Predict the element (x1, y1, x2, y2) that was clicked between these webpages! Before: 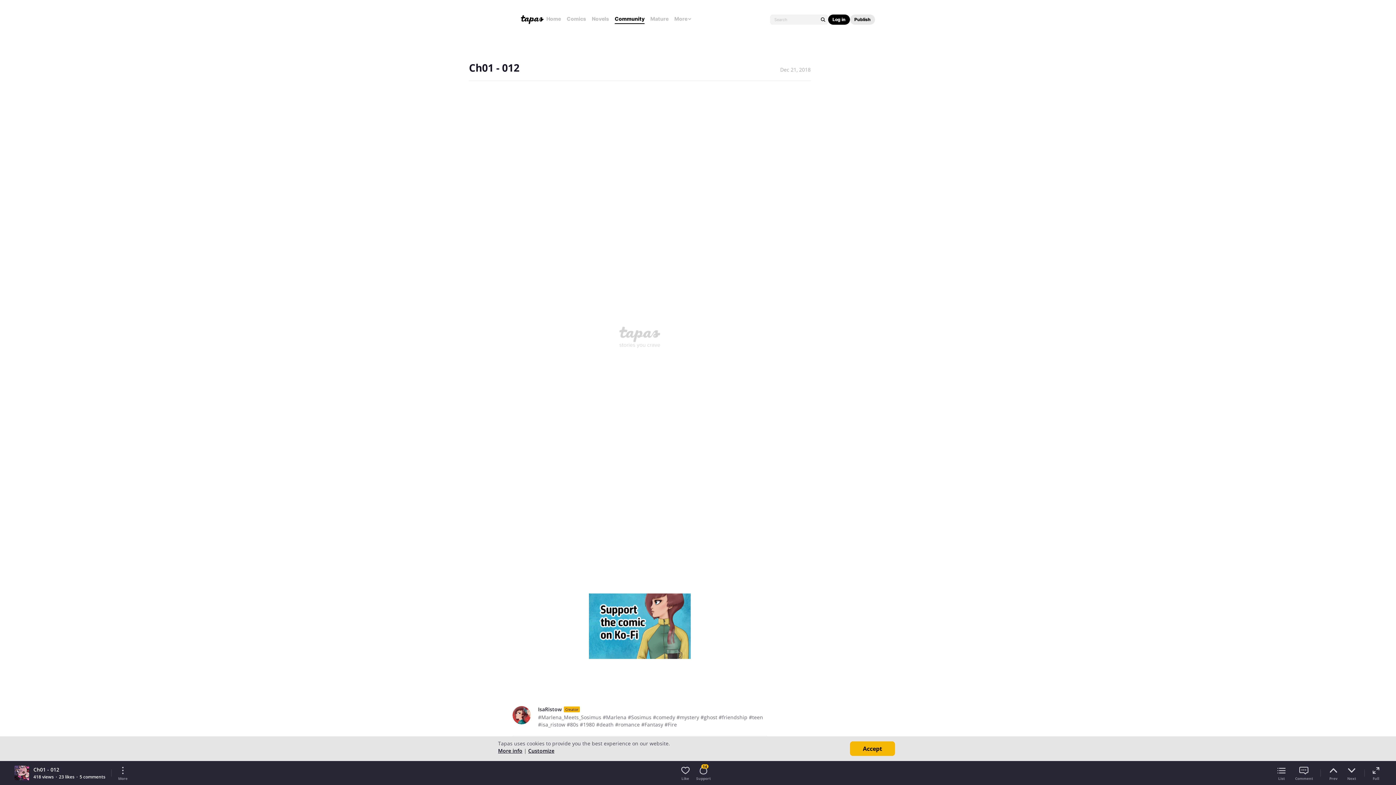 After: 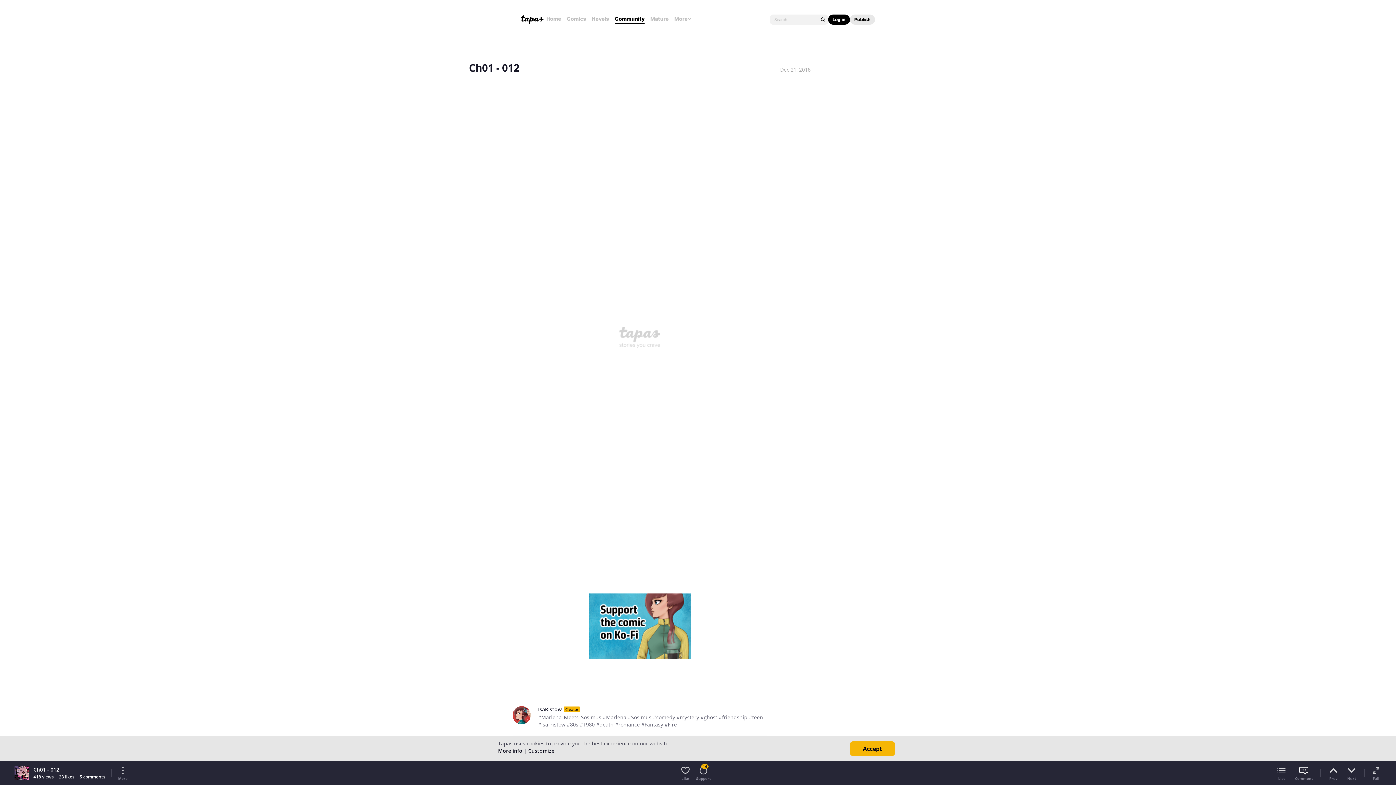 Action: label: Comment bbox: (1293, 765, 1315, 781)